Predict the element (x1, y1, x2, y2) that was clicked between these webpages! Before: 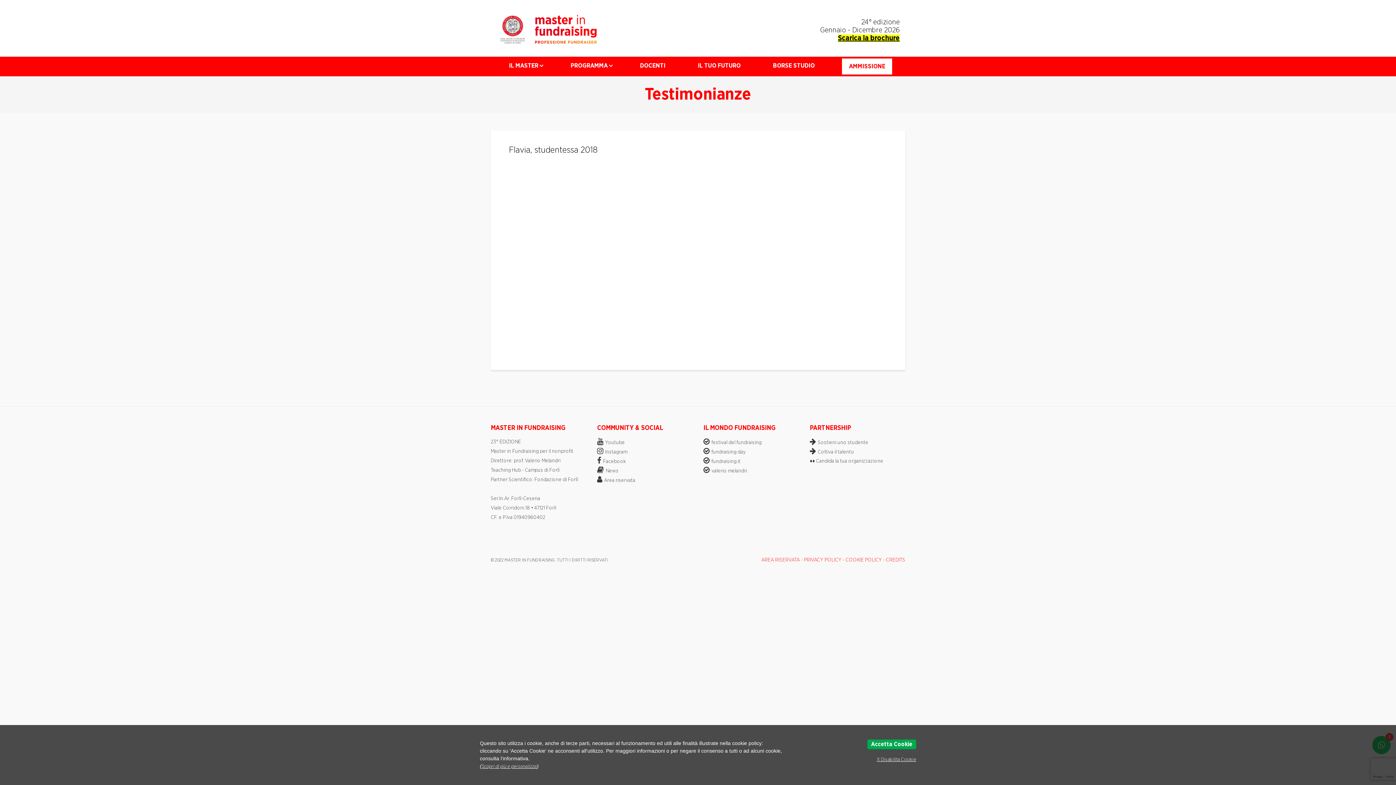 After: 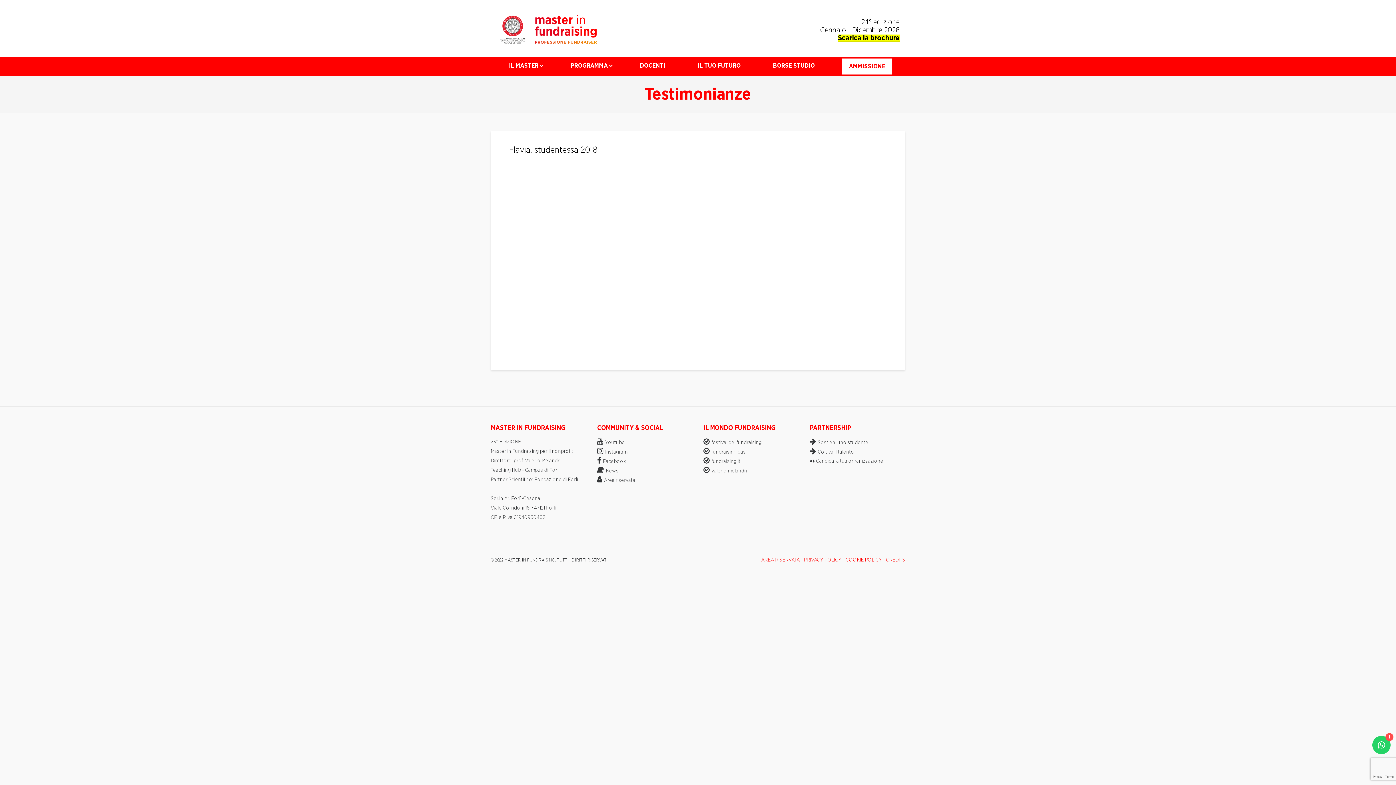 Action: bbox: (807, 755, 916, 764) label: X Disabilita Cookie